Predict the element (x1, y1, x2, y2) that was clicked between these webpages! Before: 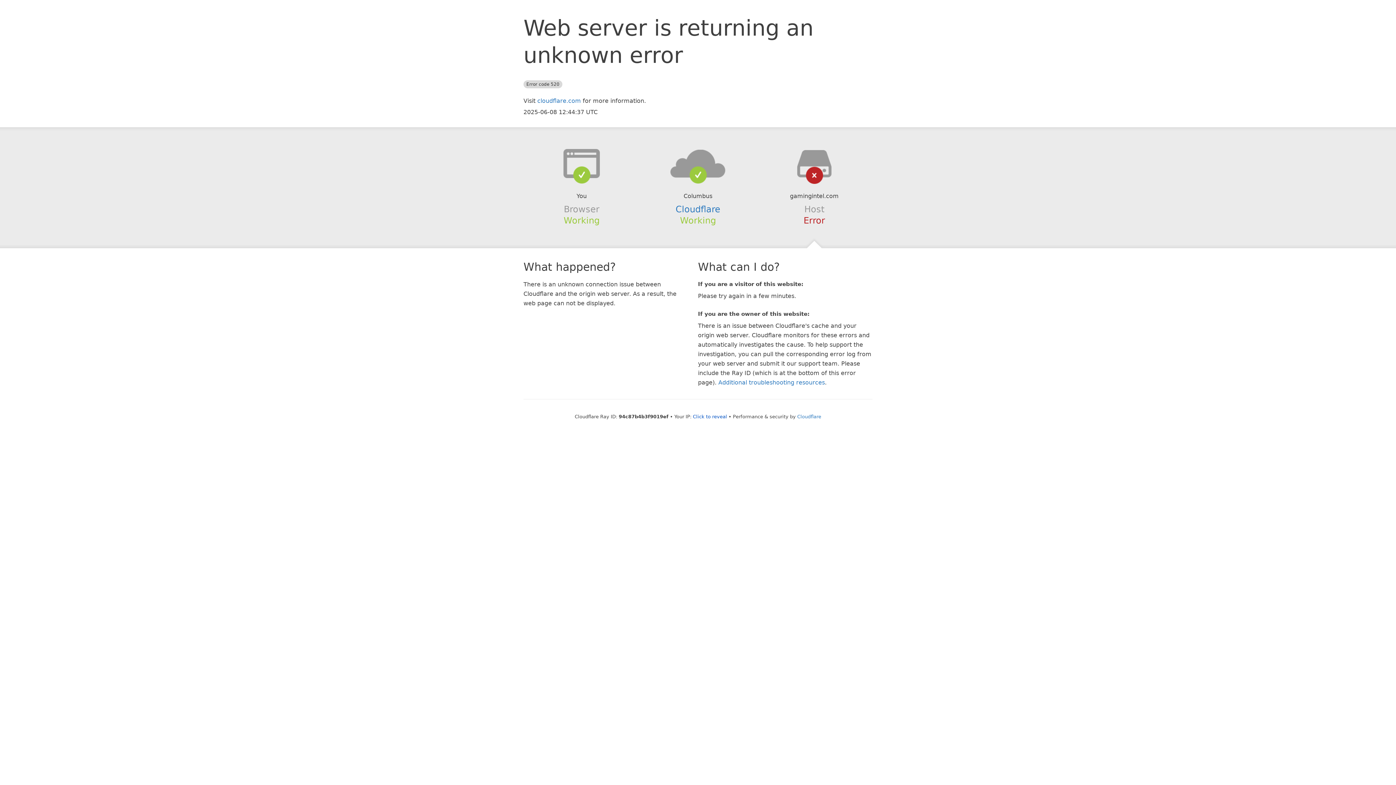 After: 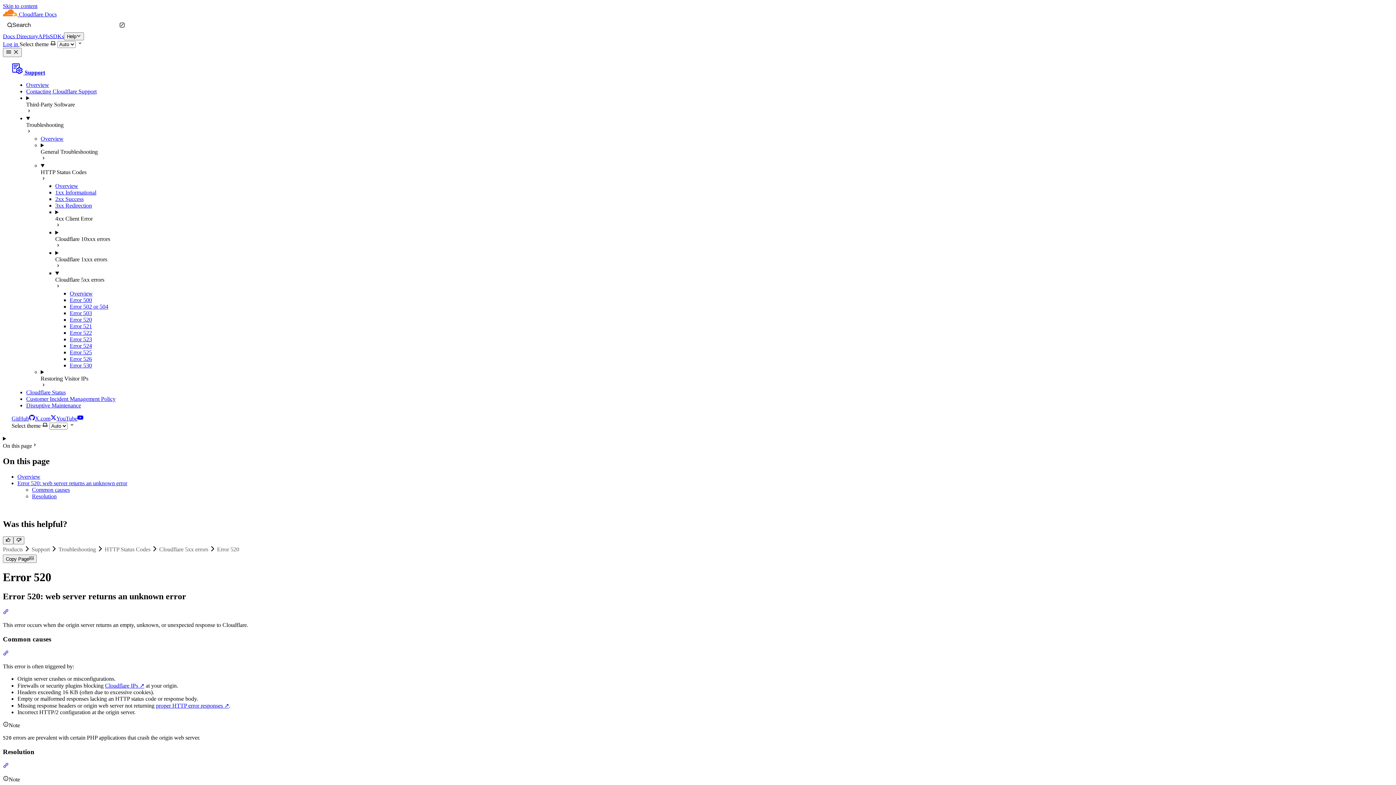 Action: bbox: (718, 379, 825, 386) label: Additional troubleshooting resources